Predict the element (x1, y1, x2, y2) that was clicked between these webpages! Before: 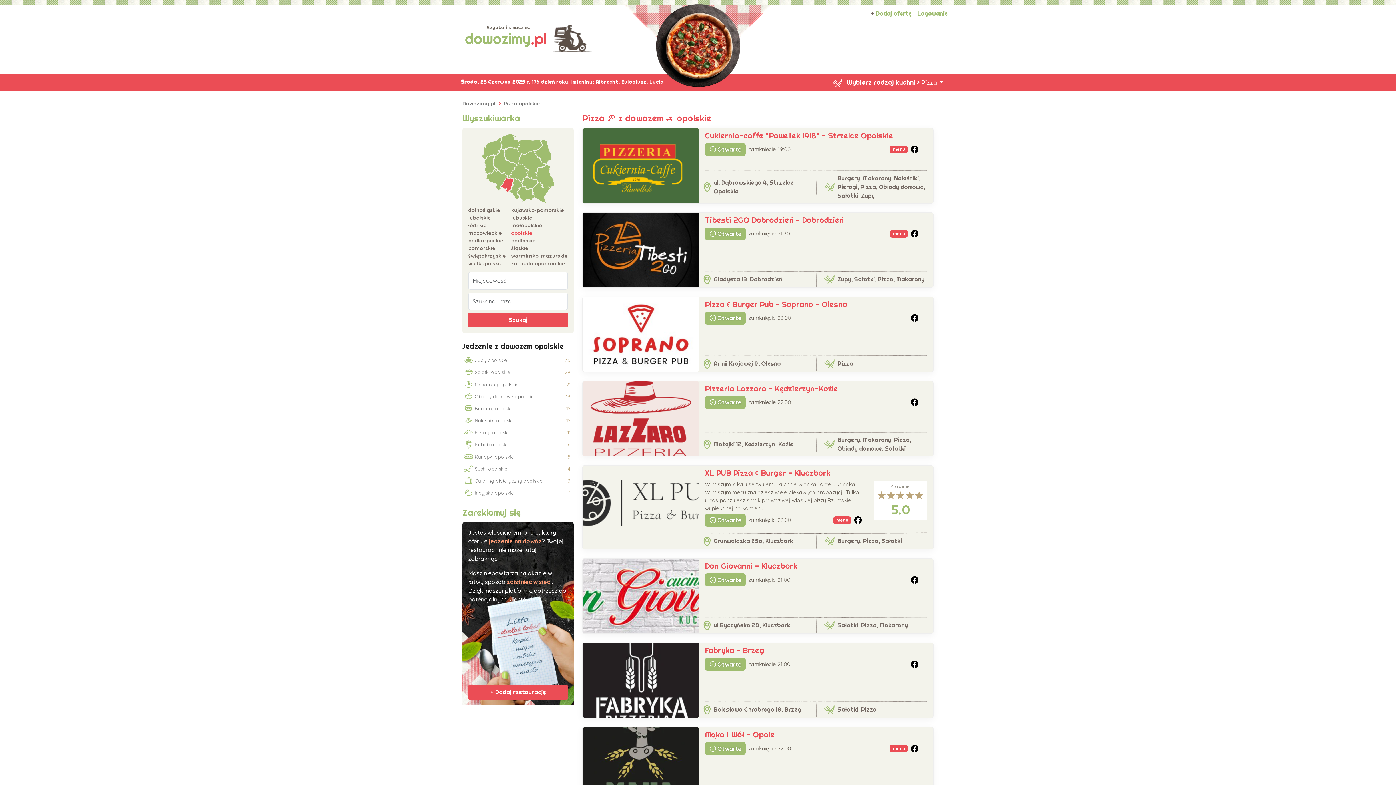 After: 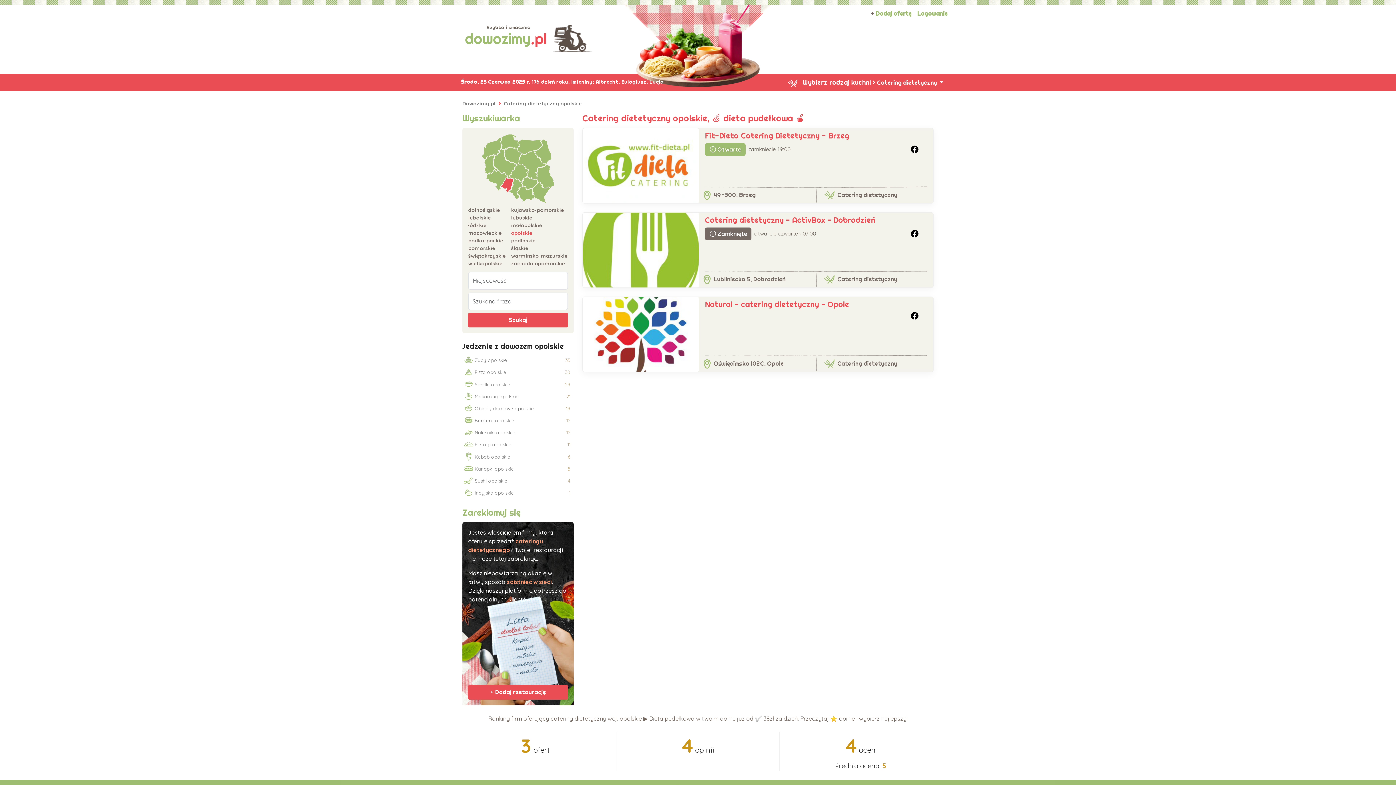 Action: label: Catering dietetyczny opolskie bbox: (462, 475, 564, 487)